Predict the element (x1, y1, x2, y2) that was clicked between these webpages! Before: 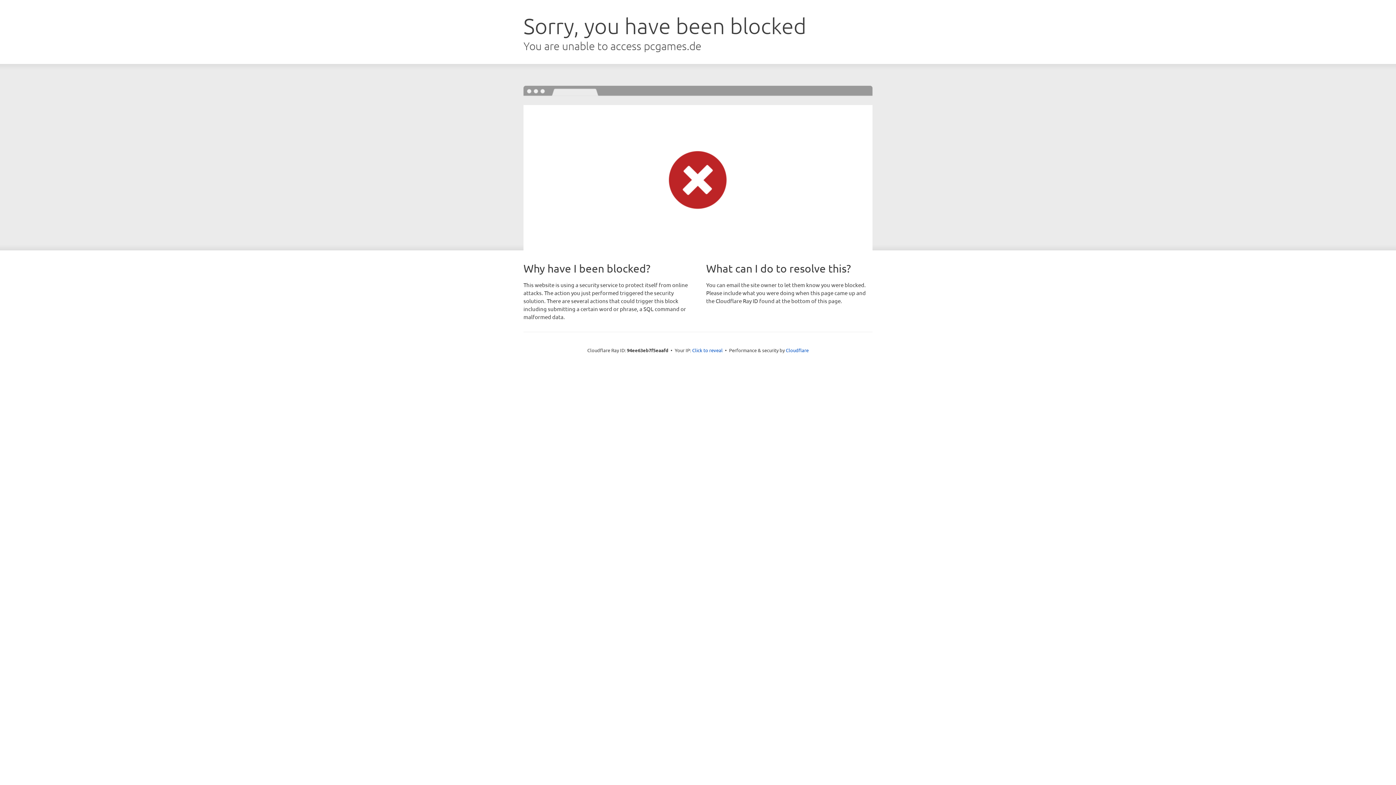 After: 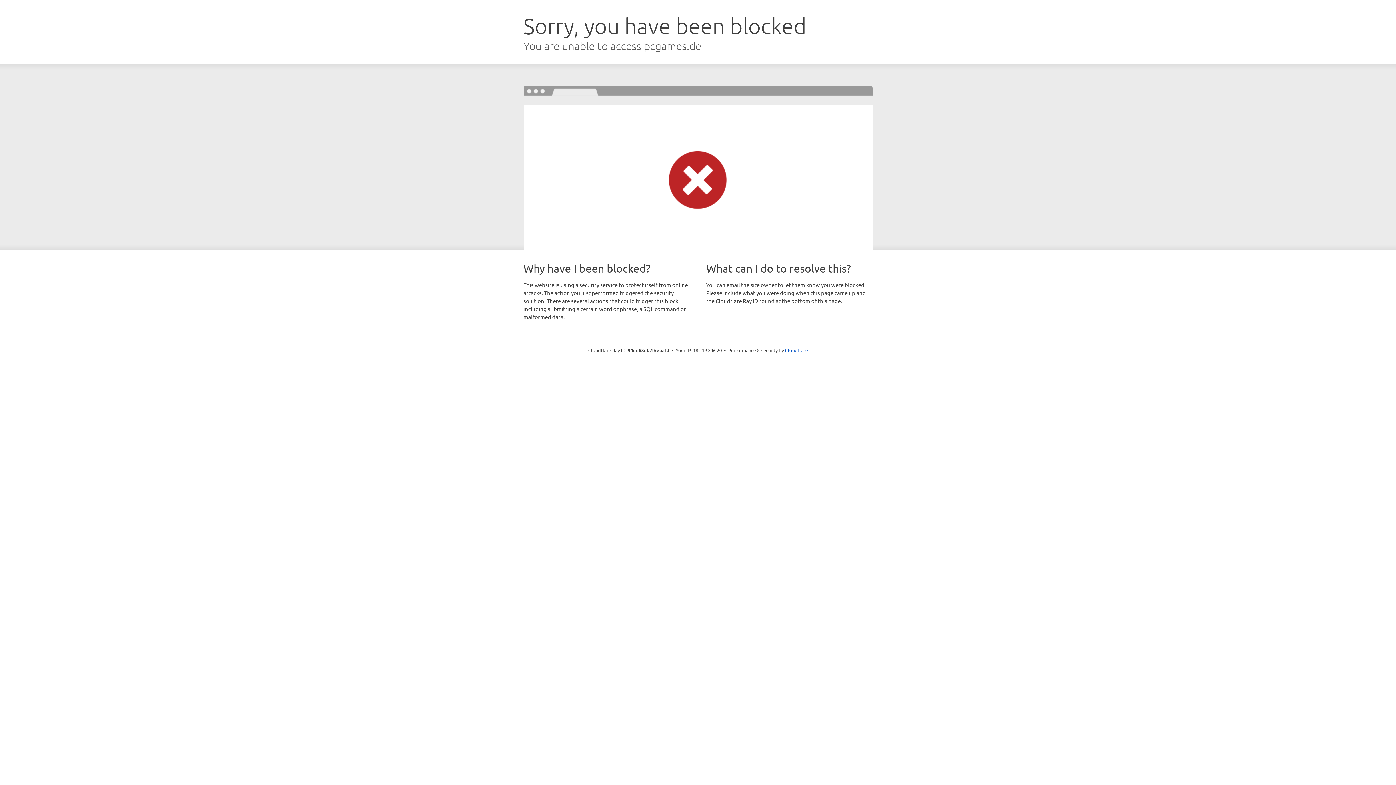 Action: bbox: (692, 346, 722, 353) label: Click to reveal